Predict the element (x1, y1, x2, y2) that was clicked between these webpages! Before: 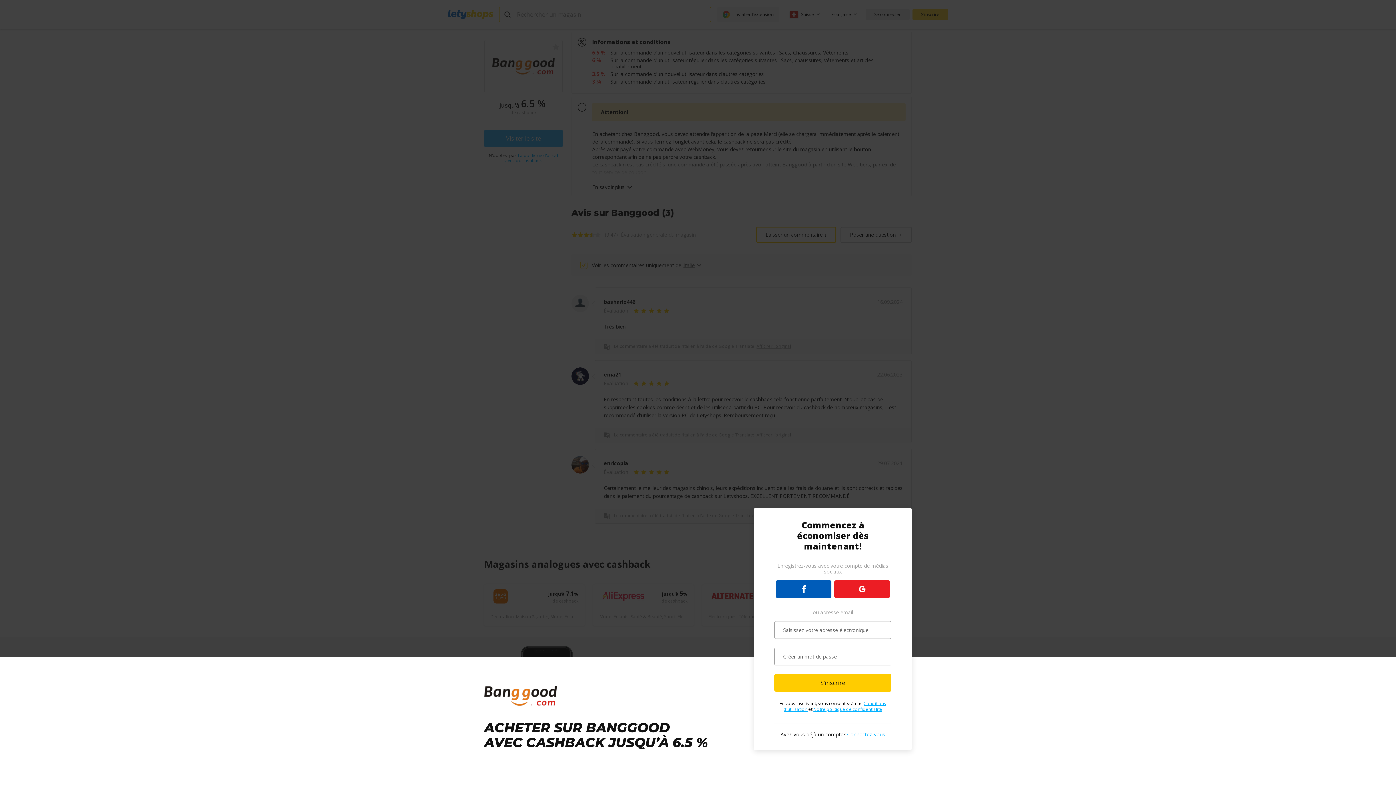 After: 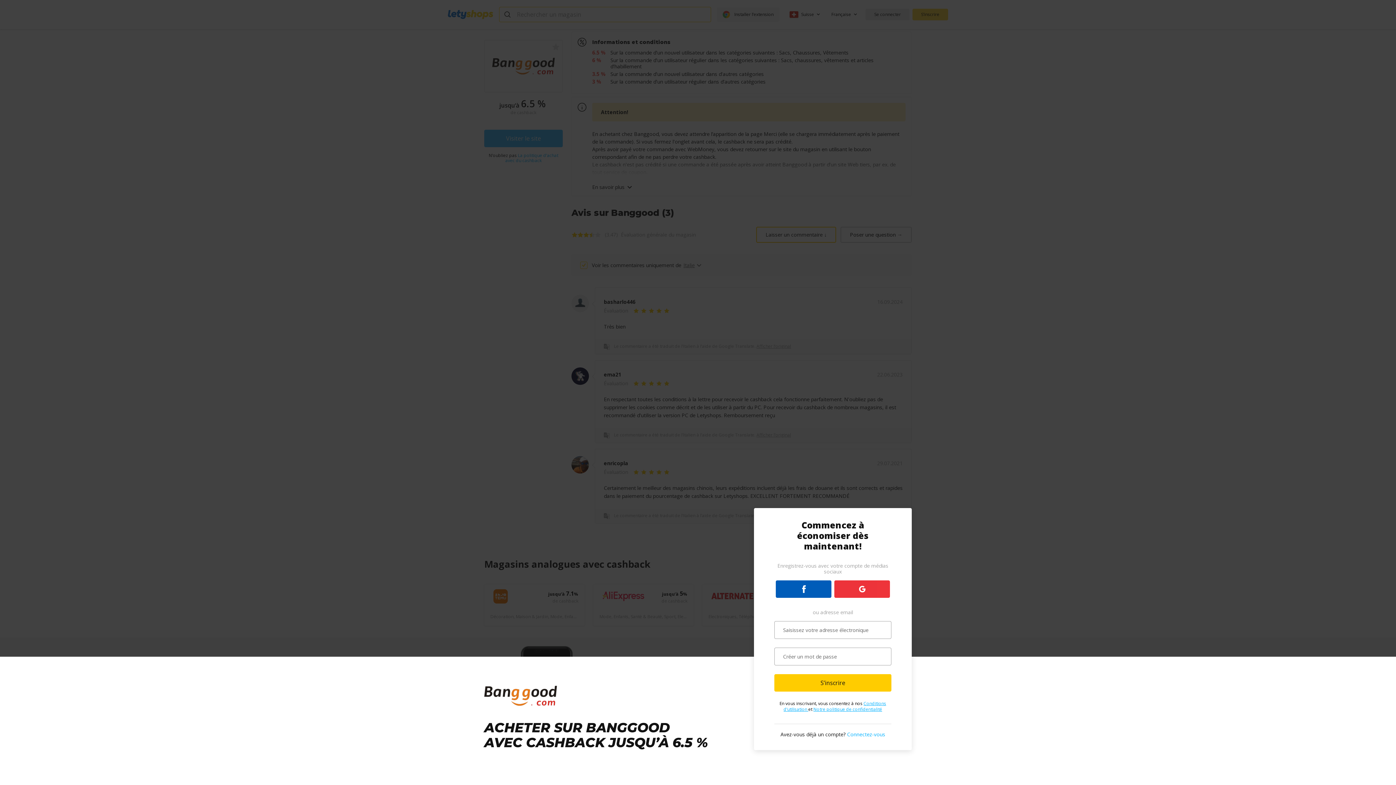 Action: bbox: (834, 580, 890, 598)